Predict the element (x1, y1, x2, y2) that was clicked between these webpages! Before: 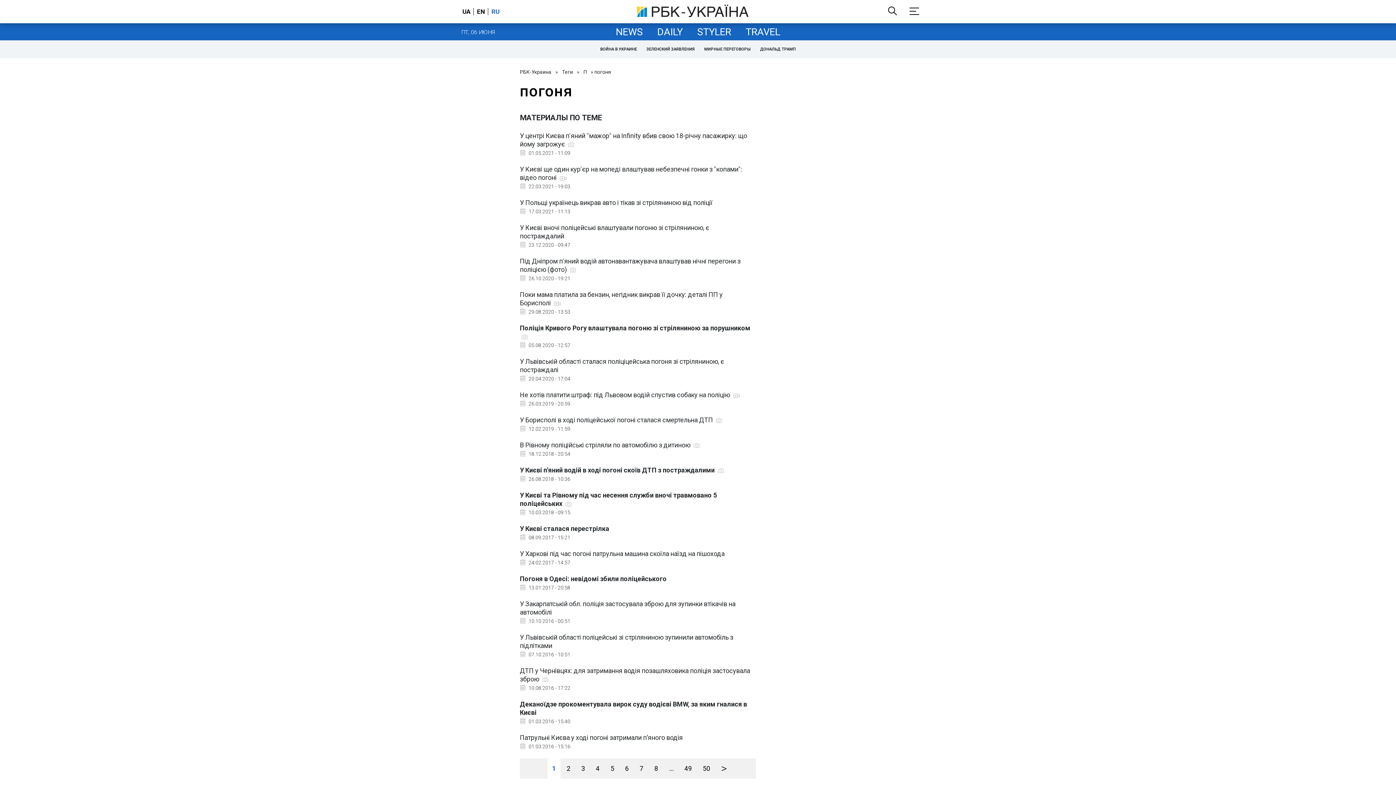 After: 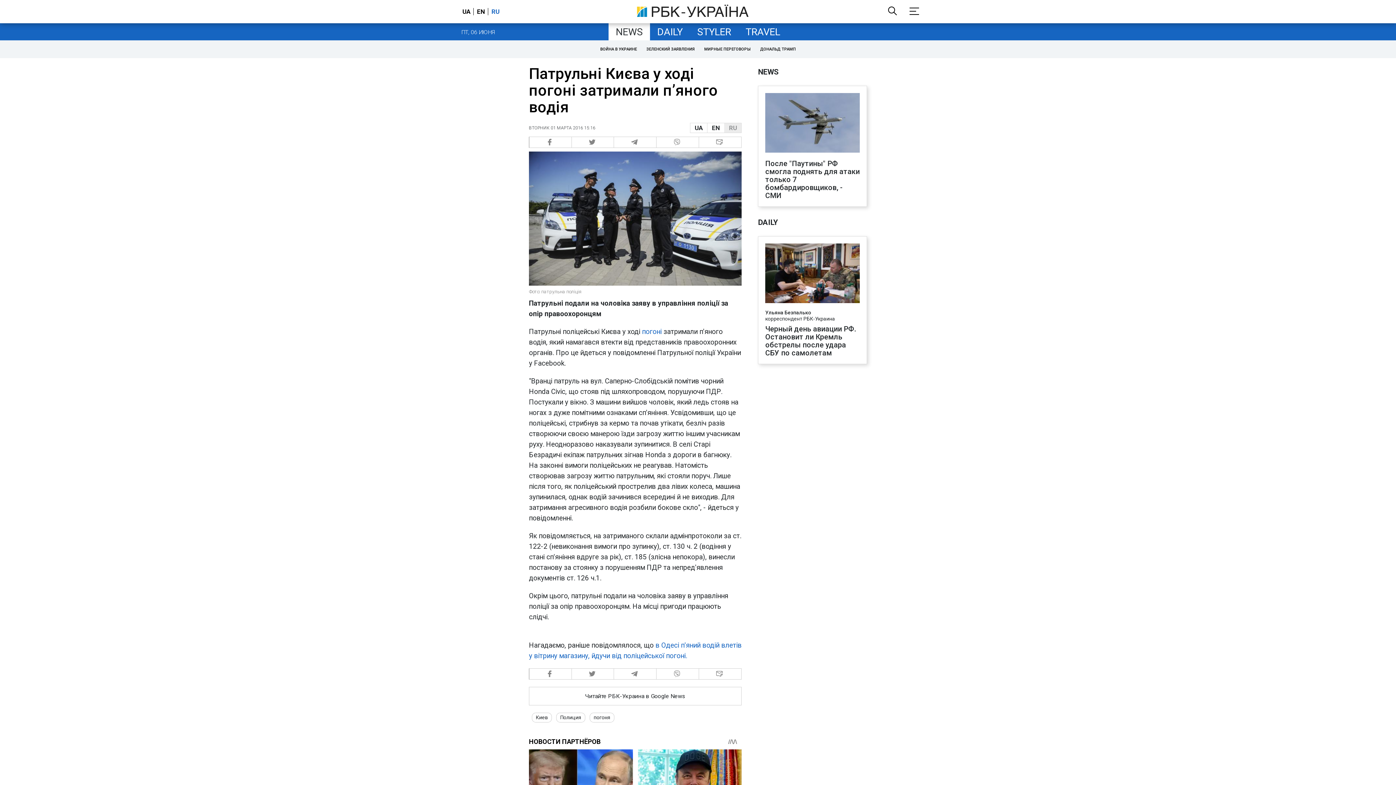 Action: label: Патрульні Києва у ході погоні затримали п’яного водія
 01.03.2016 - 15:16 bbox: (520, 733, 752, 749)